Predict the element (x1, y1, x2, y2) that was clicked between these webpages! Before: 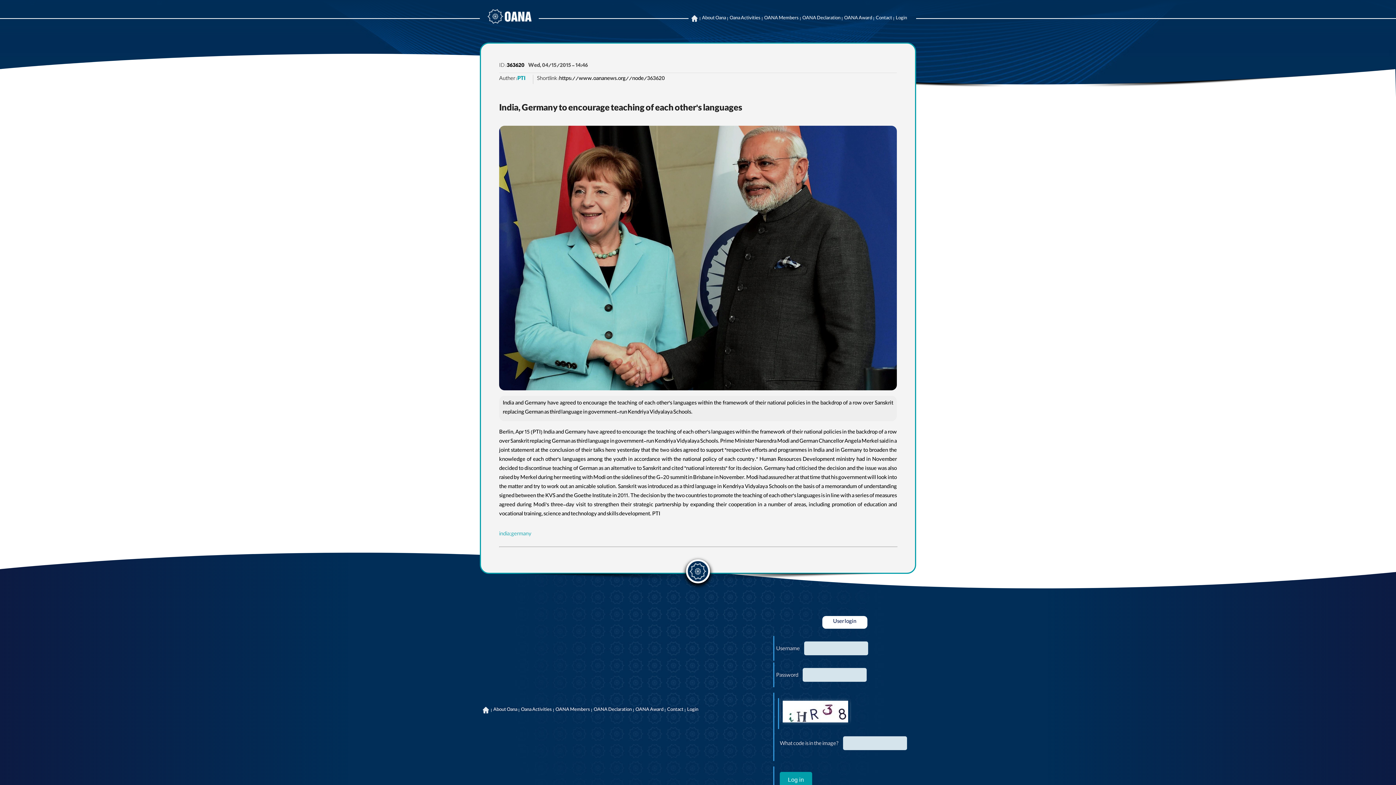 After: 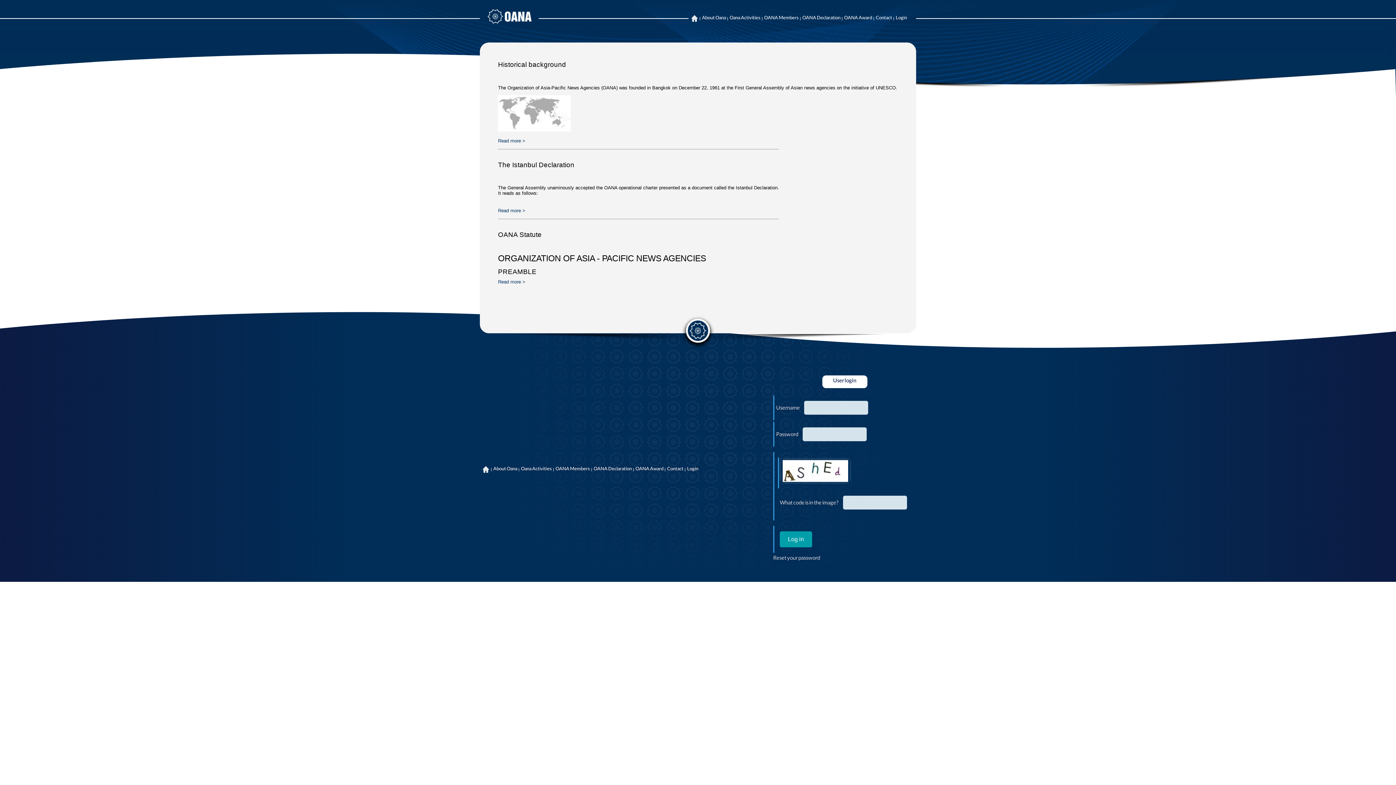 Action: bbox: (493, 708, 517, 713) label: About Oana